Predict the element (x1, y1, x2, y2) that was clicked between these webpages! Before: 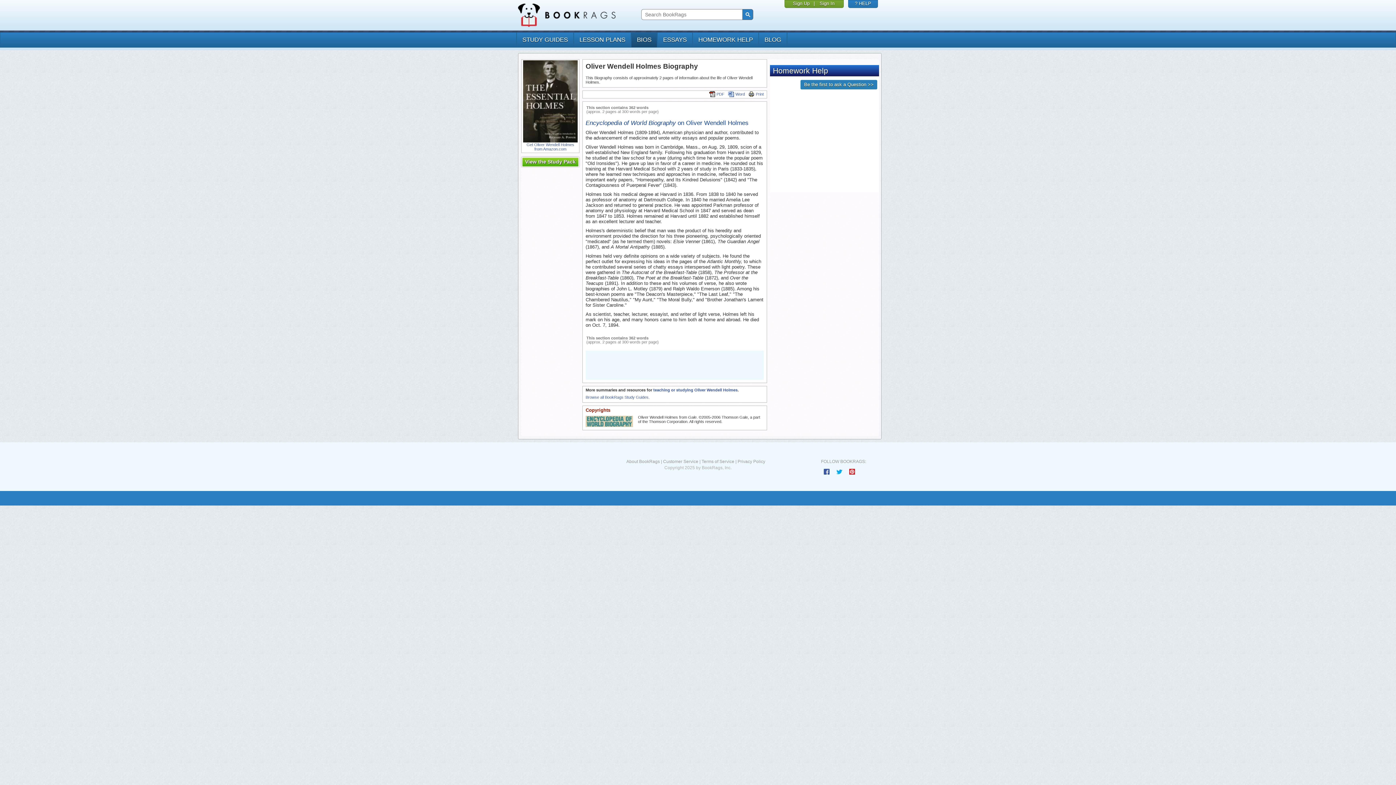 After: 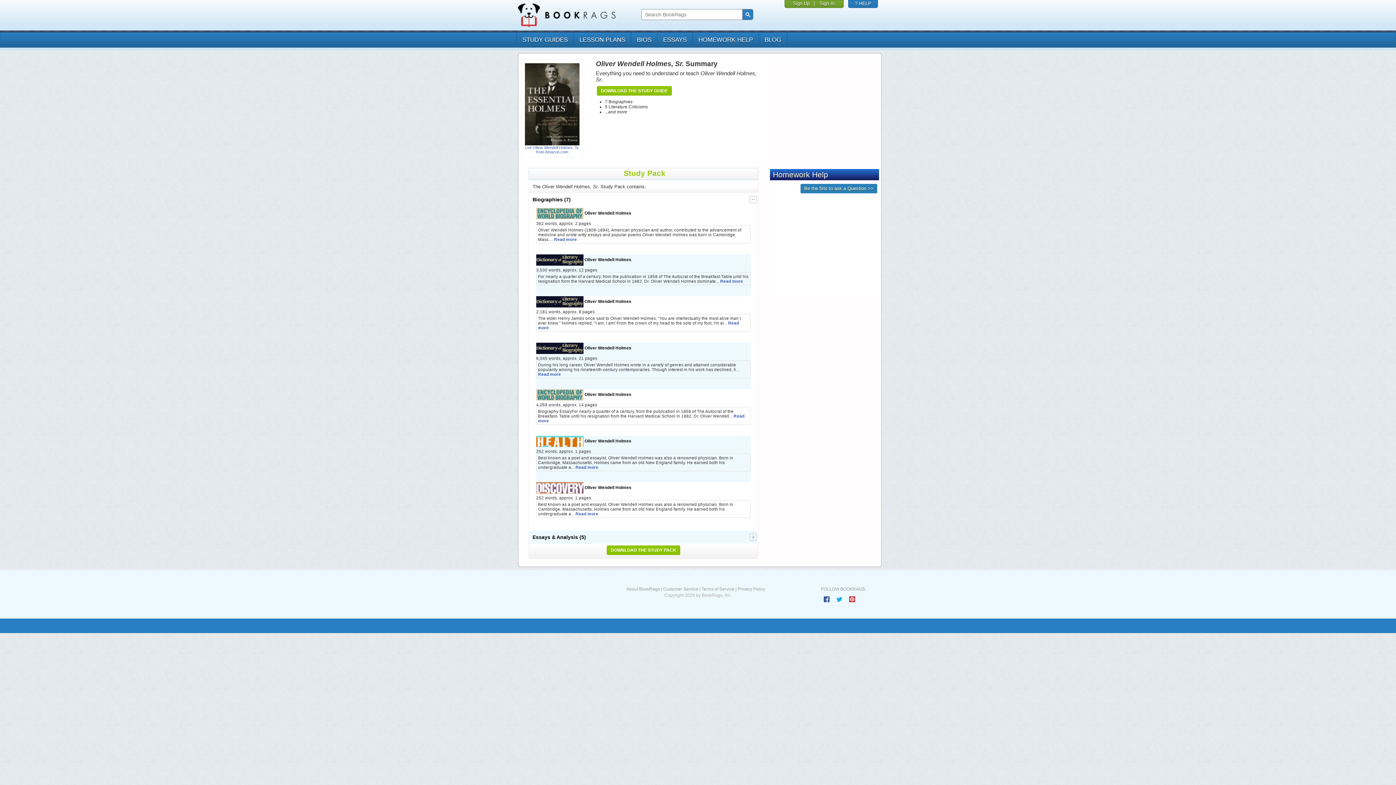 Action: bbox: (653, 388, 737, 392) label: teaching or studying Oliver Wendell Holmes